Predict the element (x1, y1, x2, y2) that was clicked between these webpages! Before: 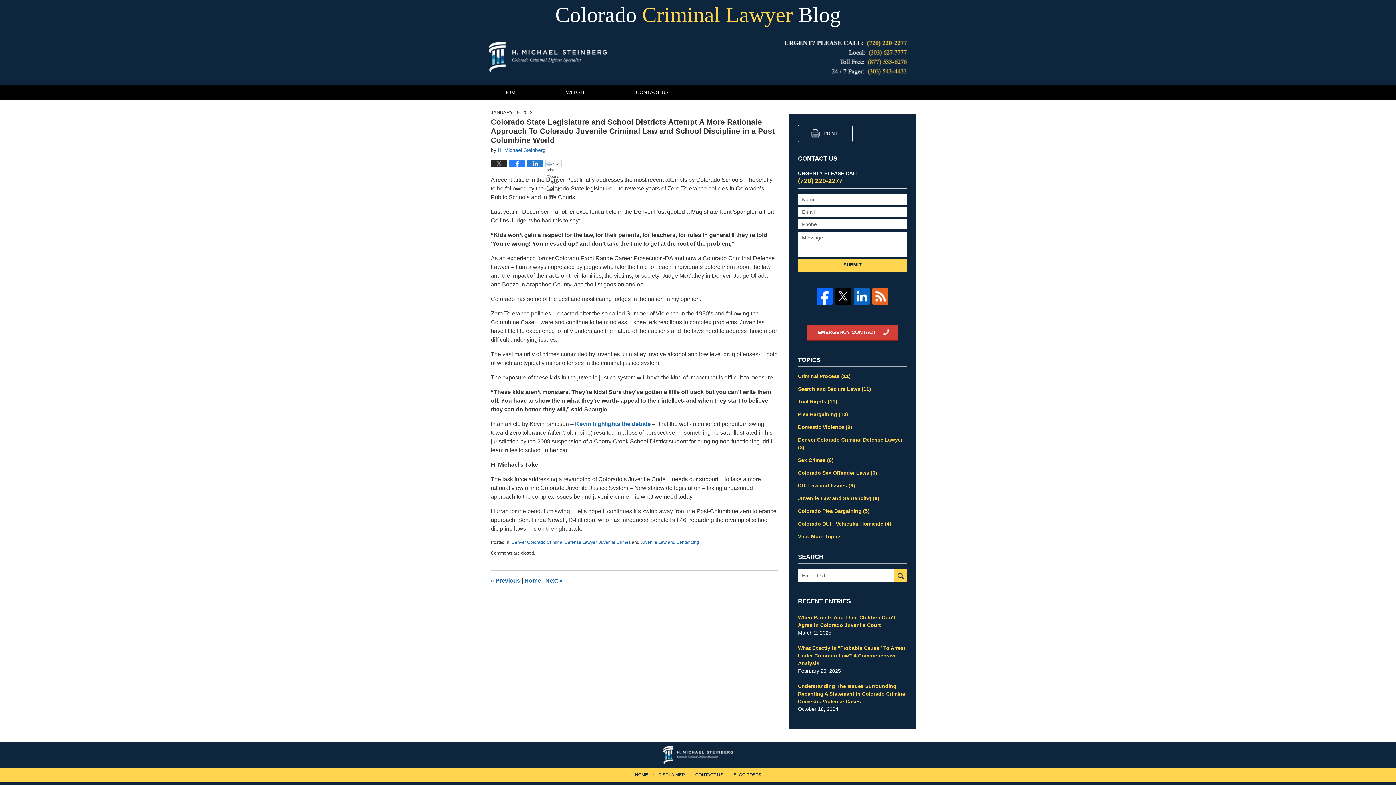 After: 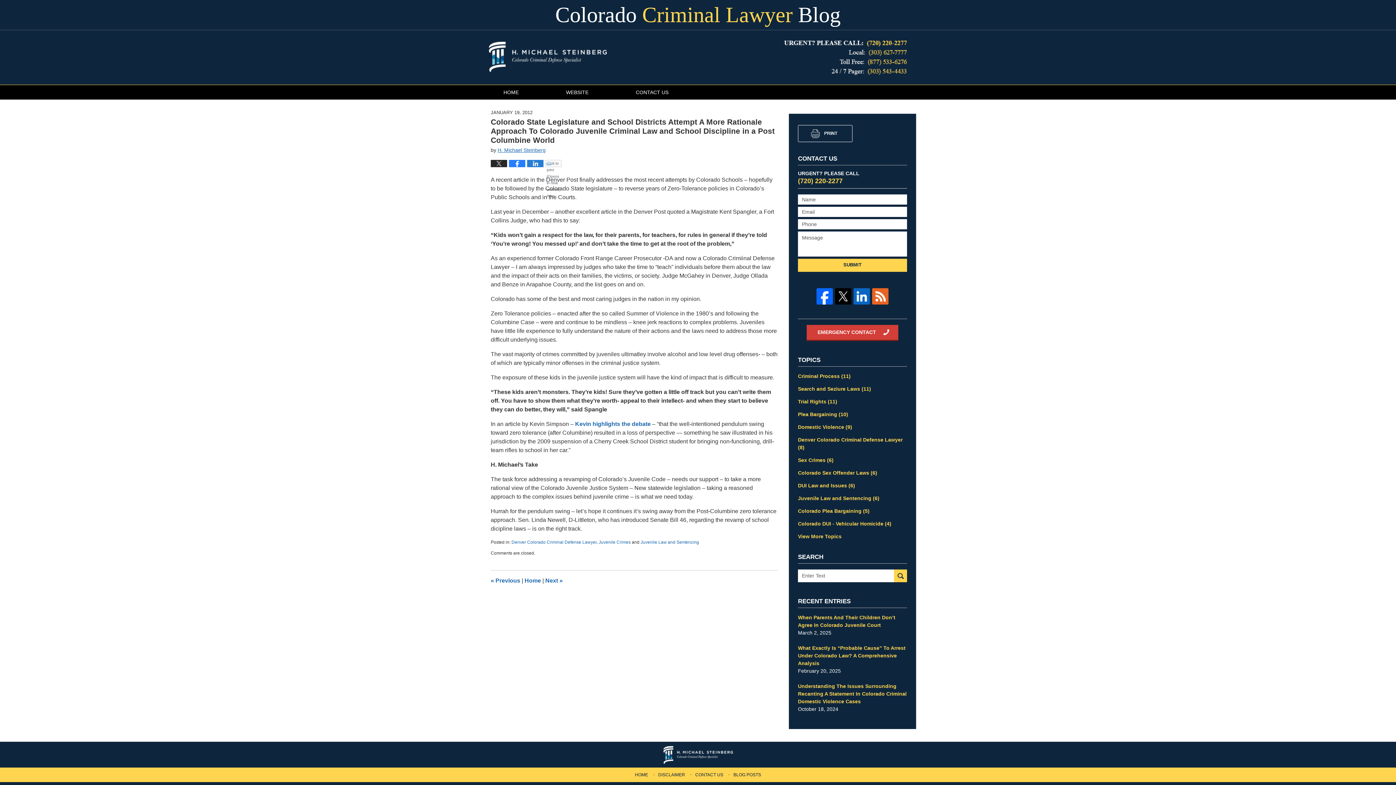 Action: label: H. Michael Steinberg bbox: (497, 147, 545, 153)